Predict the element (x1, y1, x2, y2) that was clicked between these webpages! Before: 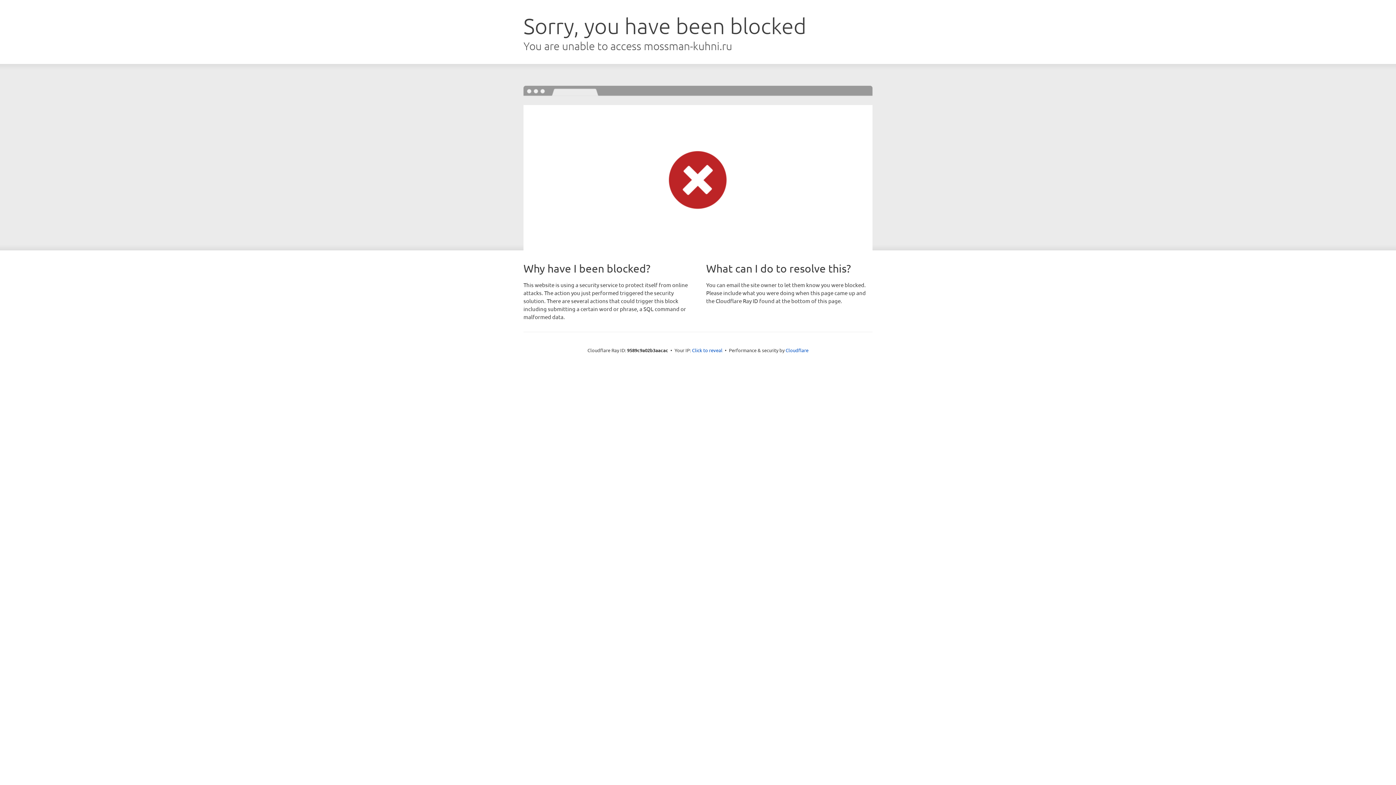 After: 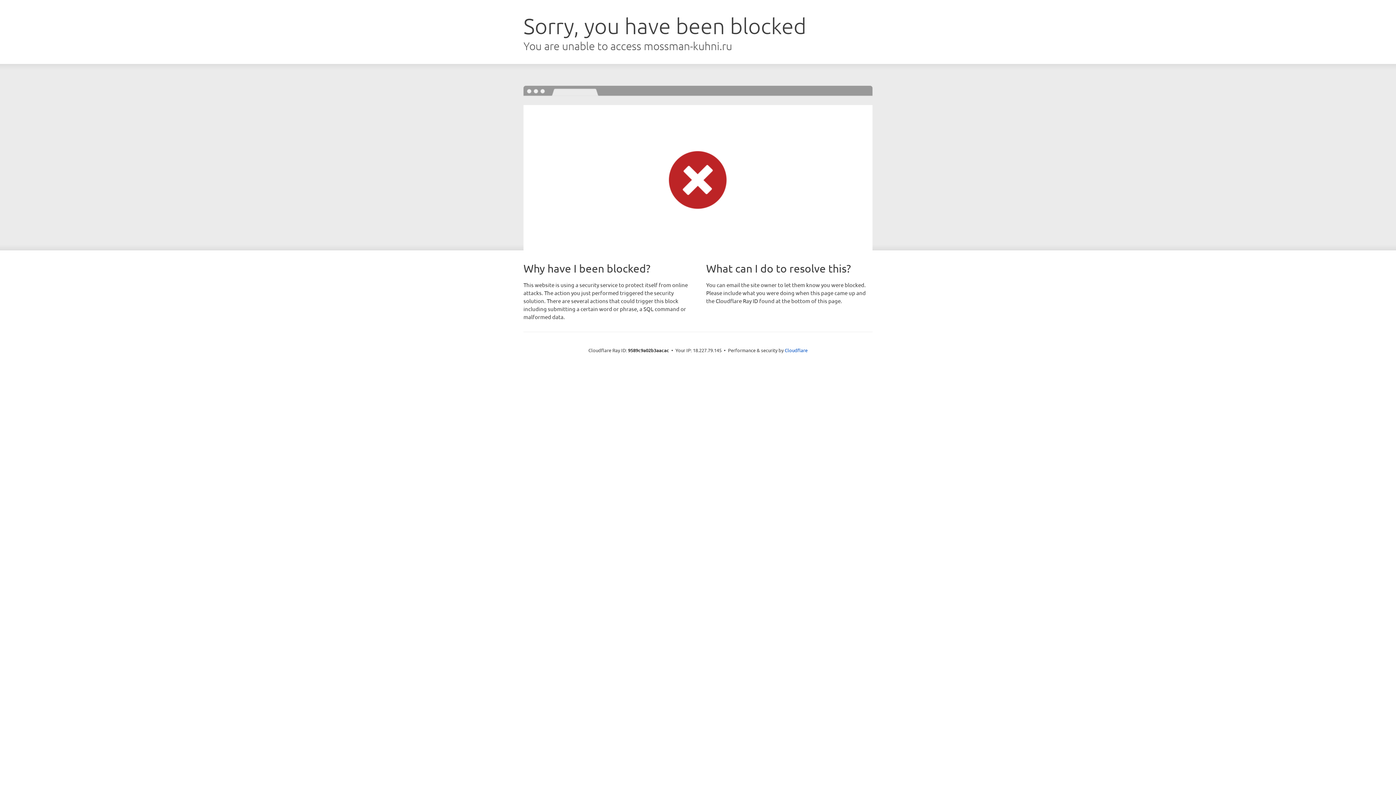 Action: label: Click to reveal bbox: (692, 346, 722, 353)